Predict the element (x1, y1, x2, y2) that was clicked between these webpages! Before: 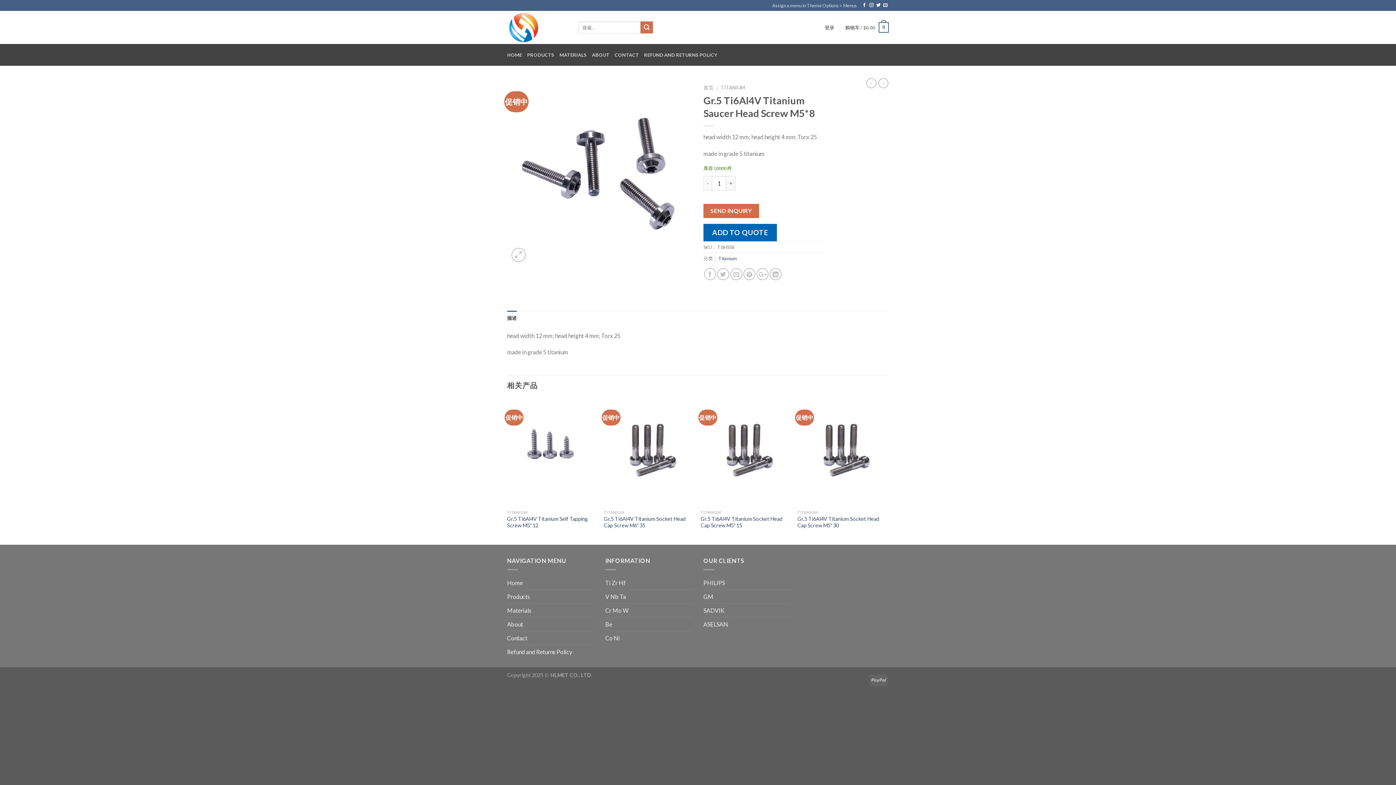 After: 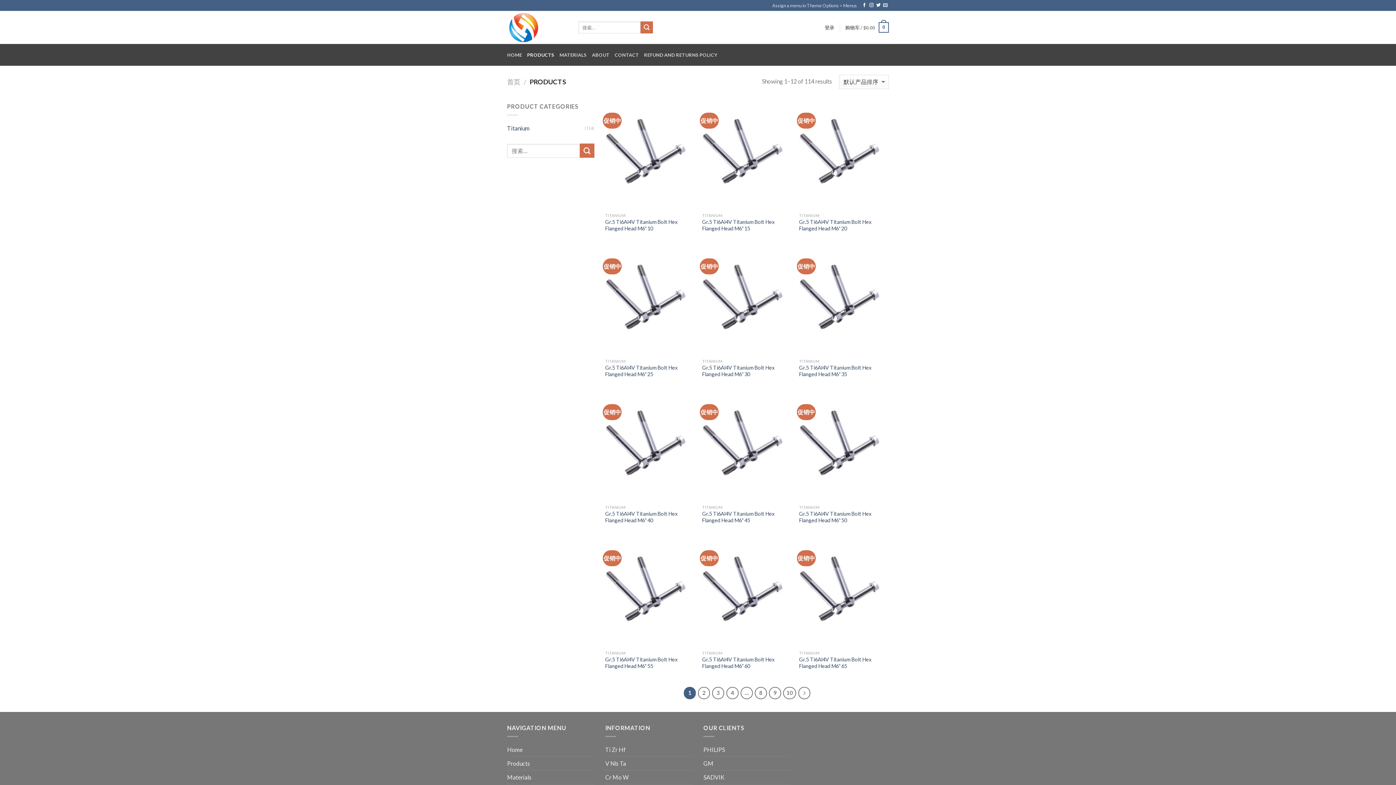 Action: label: PRODUCTS bbox: (527, 44, 554, 65)